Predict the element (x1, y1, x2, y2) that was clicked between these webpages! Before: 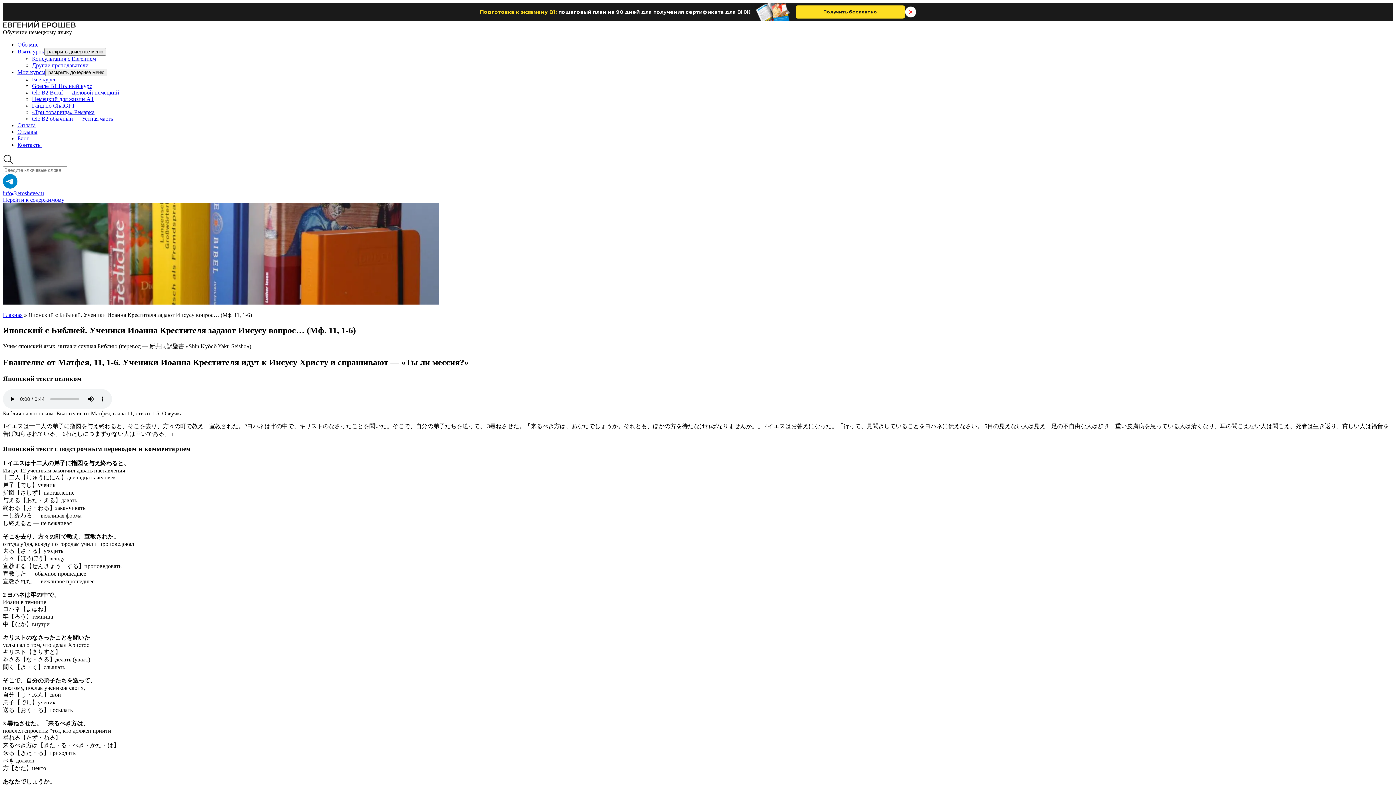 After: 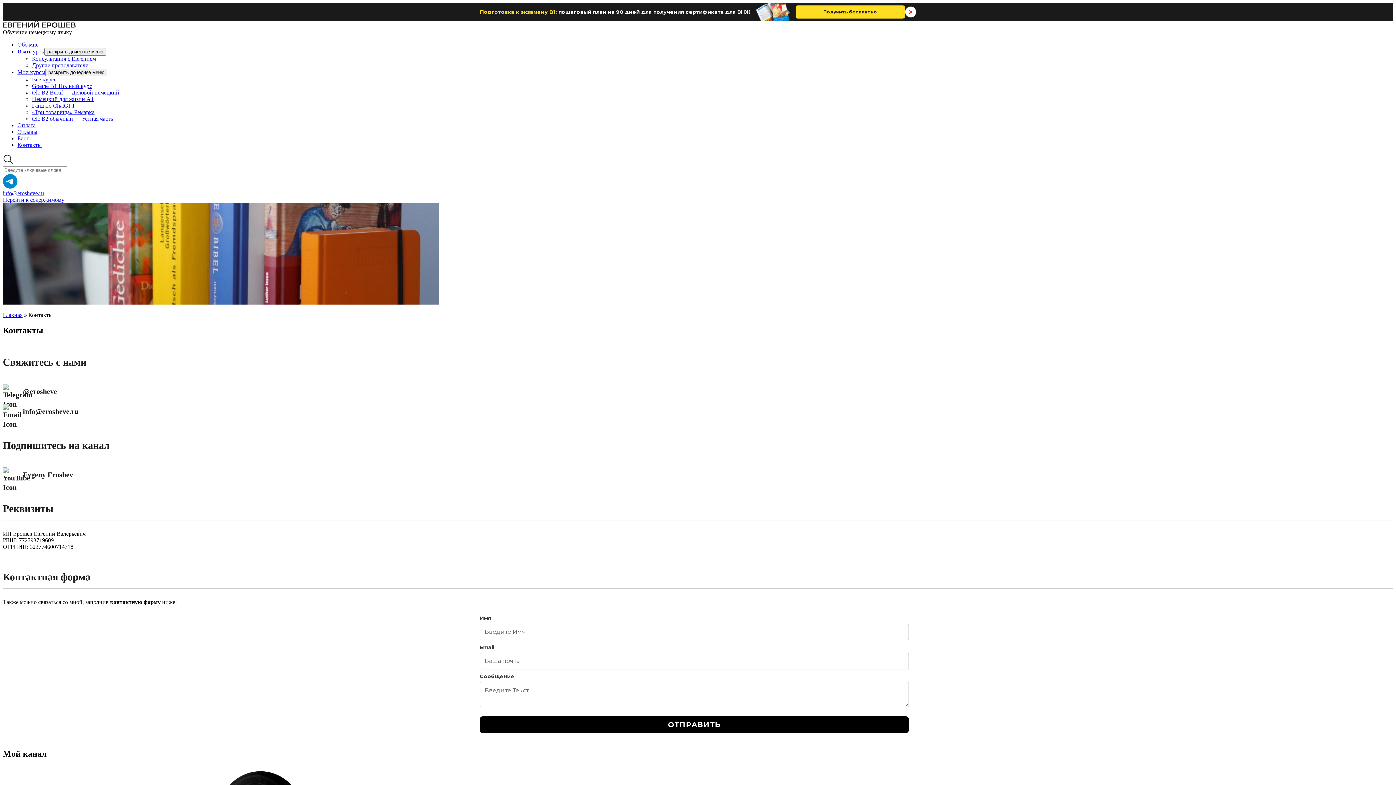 Action: bbox: (17, 141, 41, 148) label: Контакты